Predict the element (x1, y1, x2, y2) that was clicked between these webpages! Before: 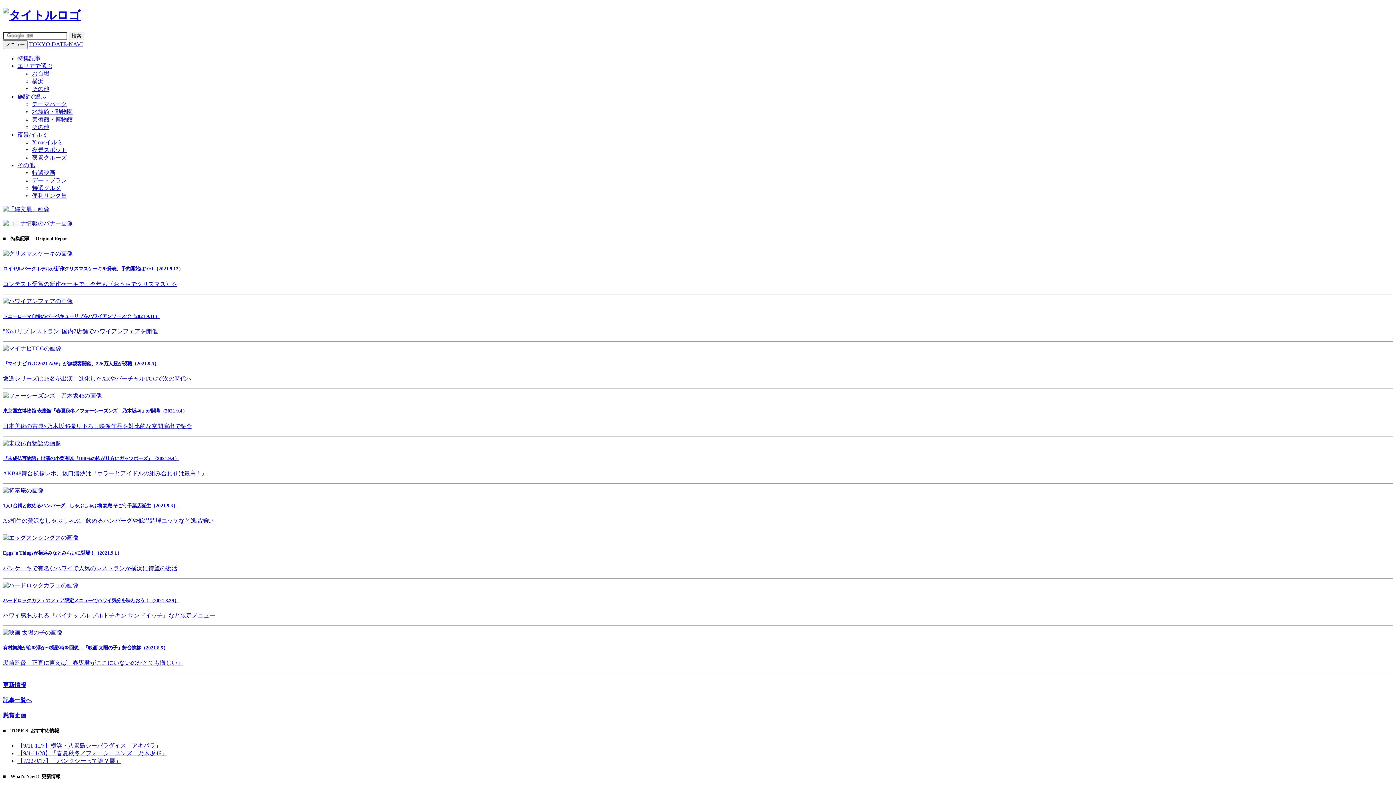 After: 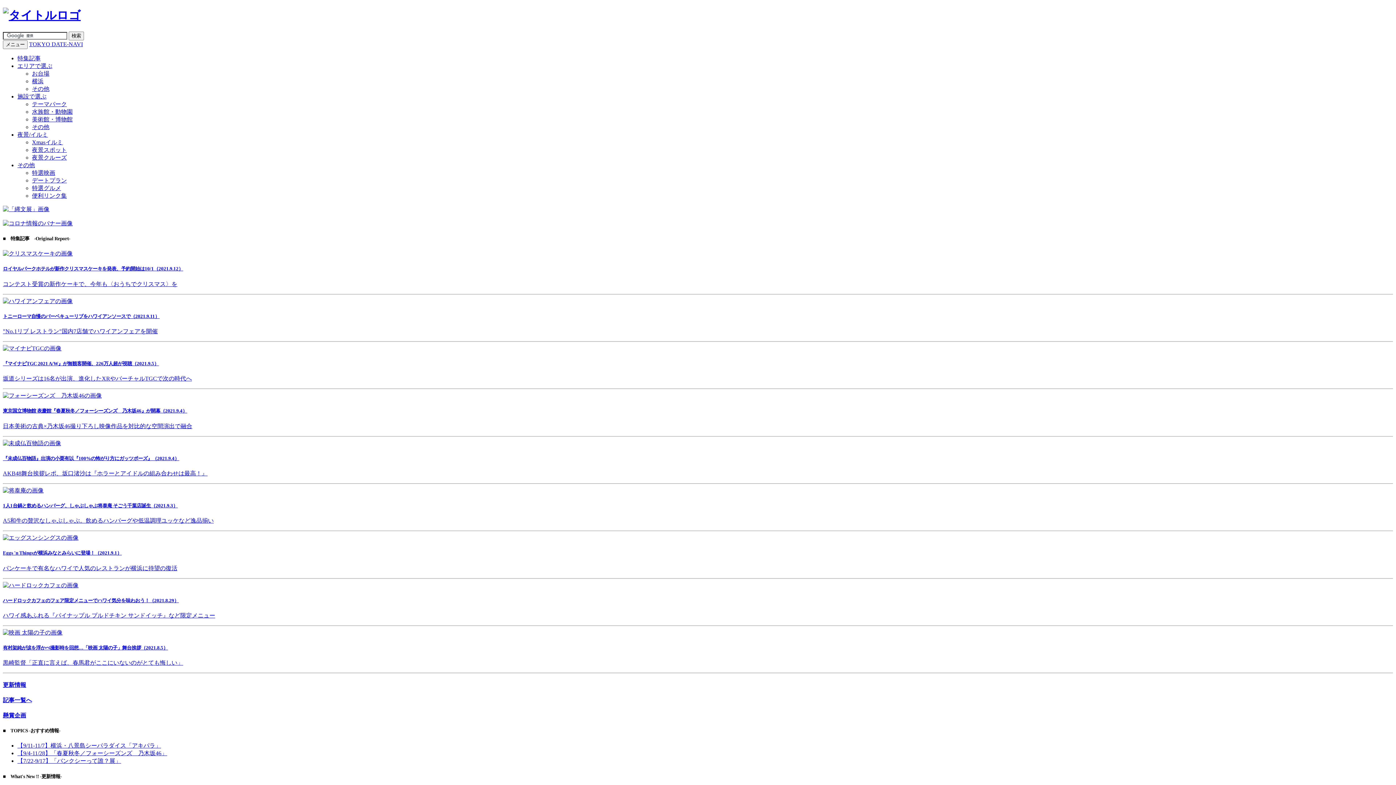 Action: label: 水族館・動物園 bbox: (32, 108, 72, 114)